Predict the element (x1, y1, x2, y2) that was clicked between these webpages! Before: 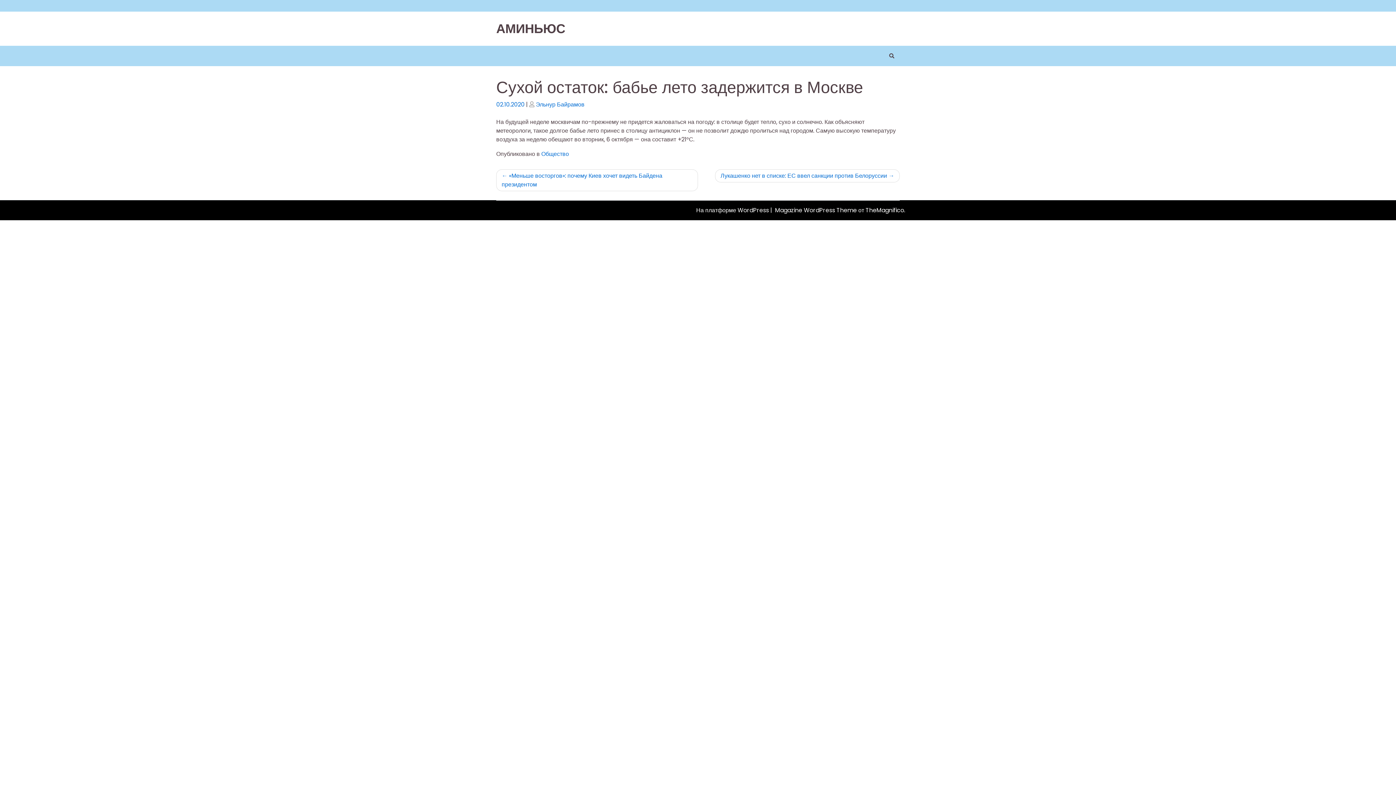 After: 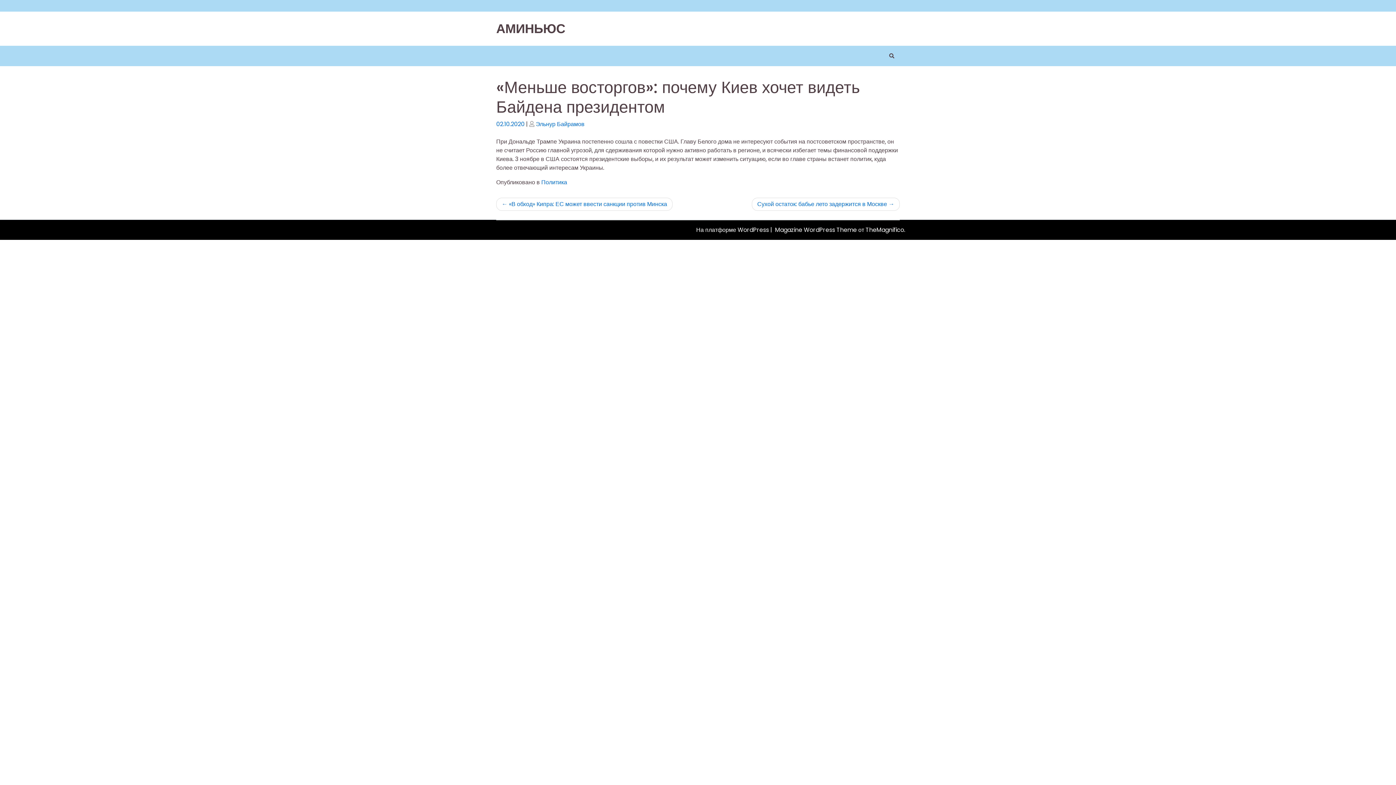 Action: label: «Меньше восторгов»: почему Киев хочет видеть Байдена президентом bbox: (496, 169, 698, 191)